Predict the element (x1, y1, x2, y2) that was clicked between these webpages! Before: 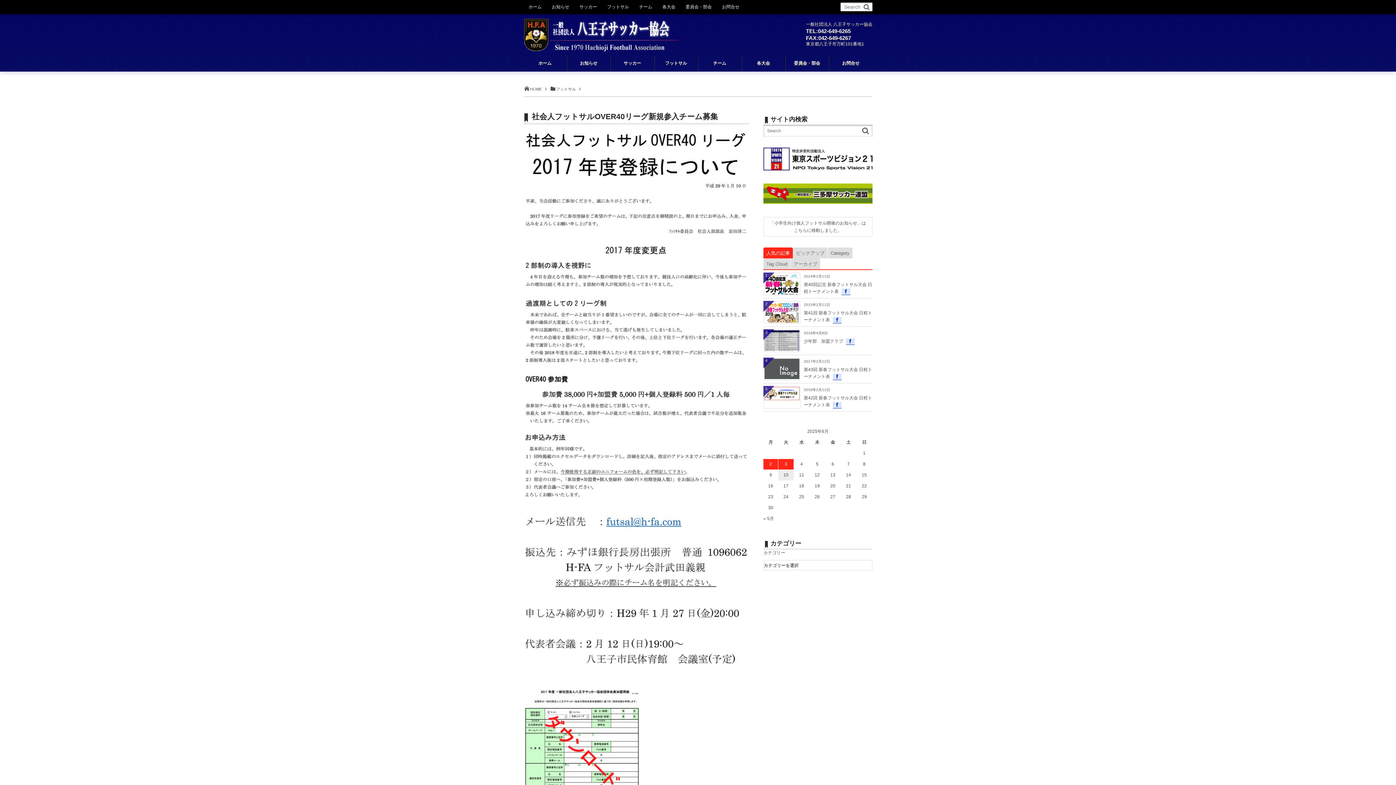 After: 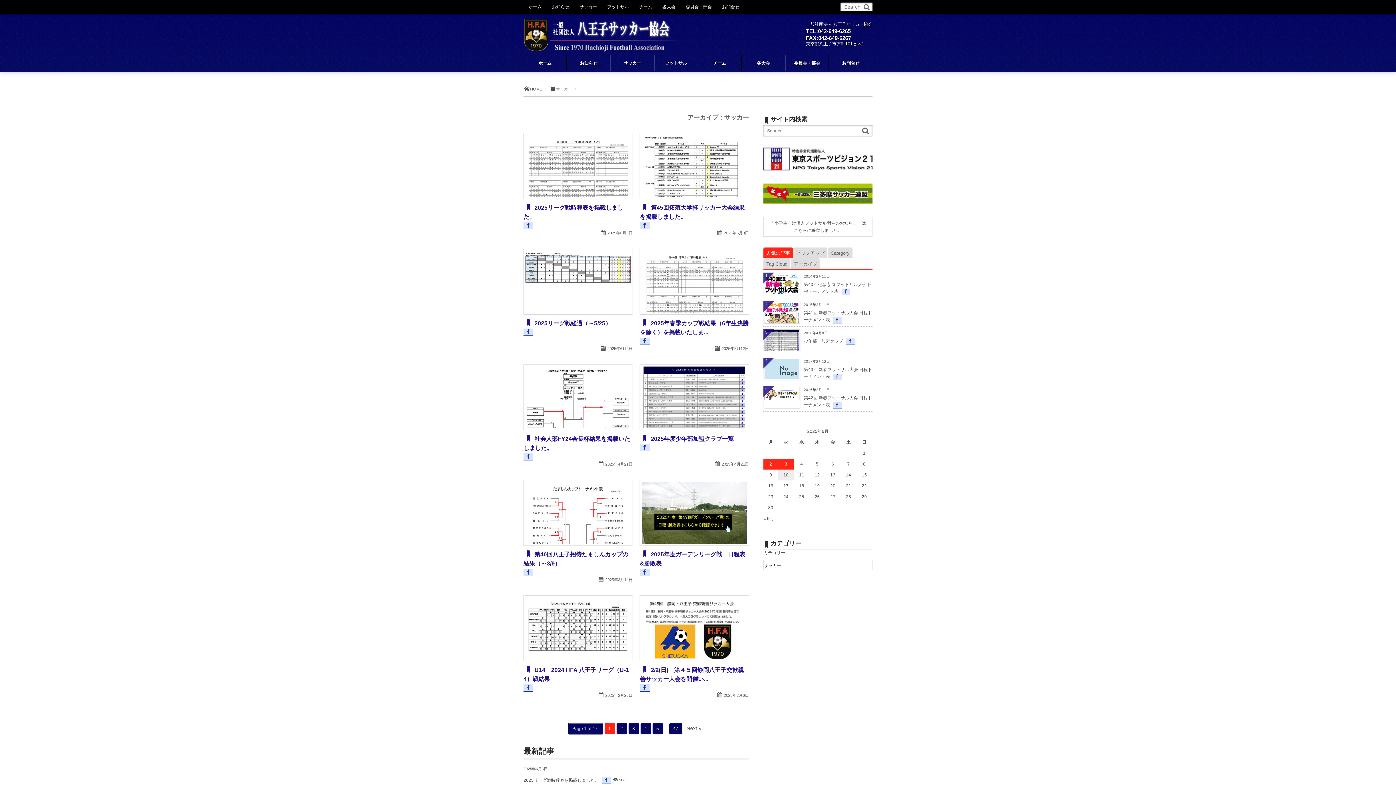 Action: bbox: (611, 55, 654, 71) label: サッカー